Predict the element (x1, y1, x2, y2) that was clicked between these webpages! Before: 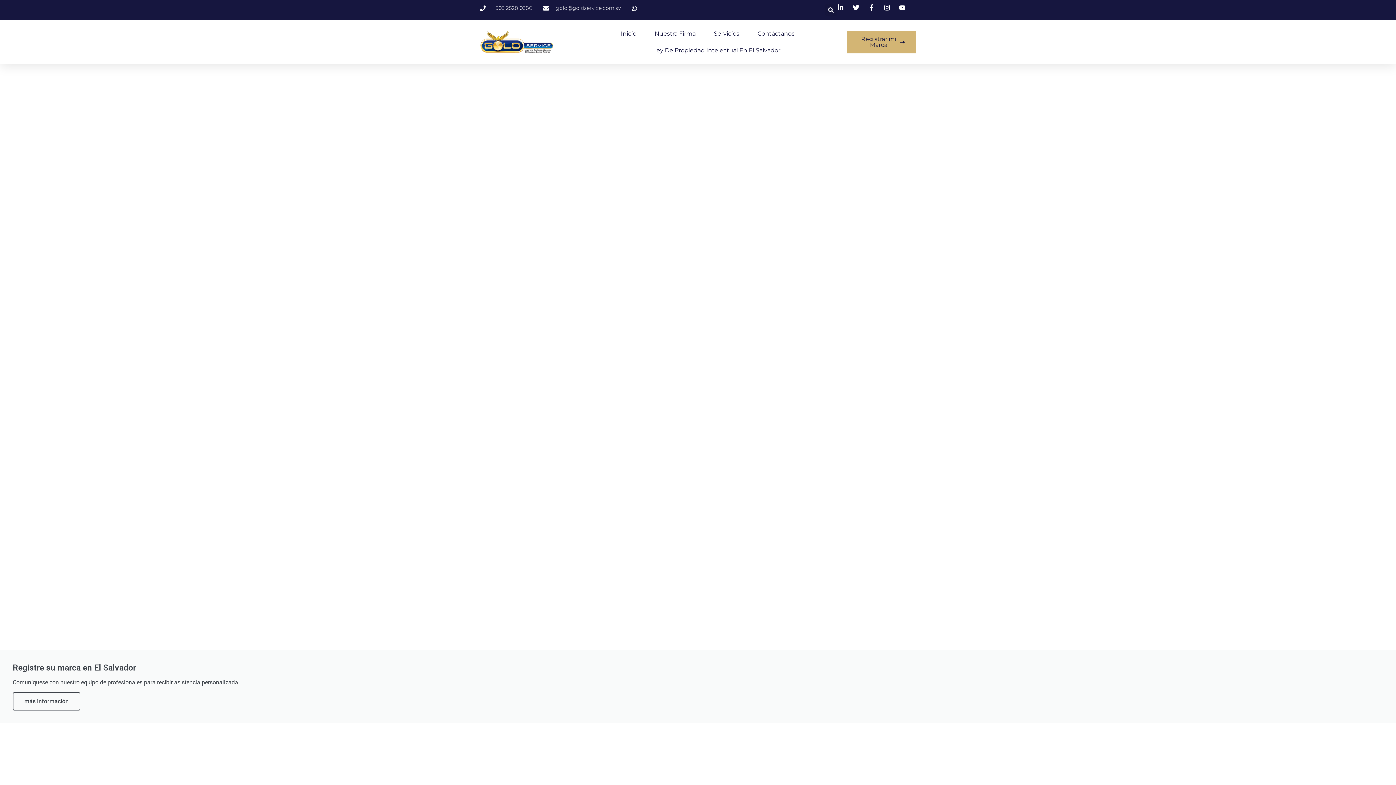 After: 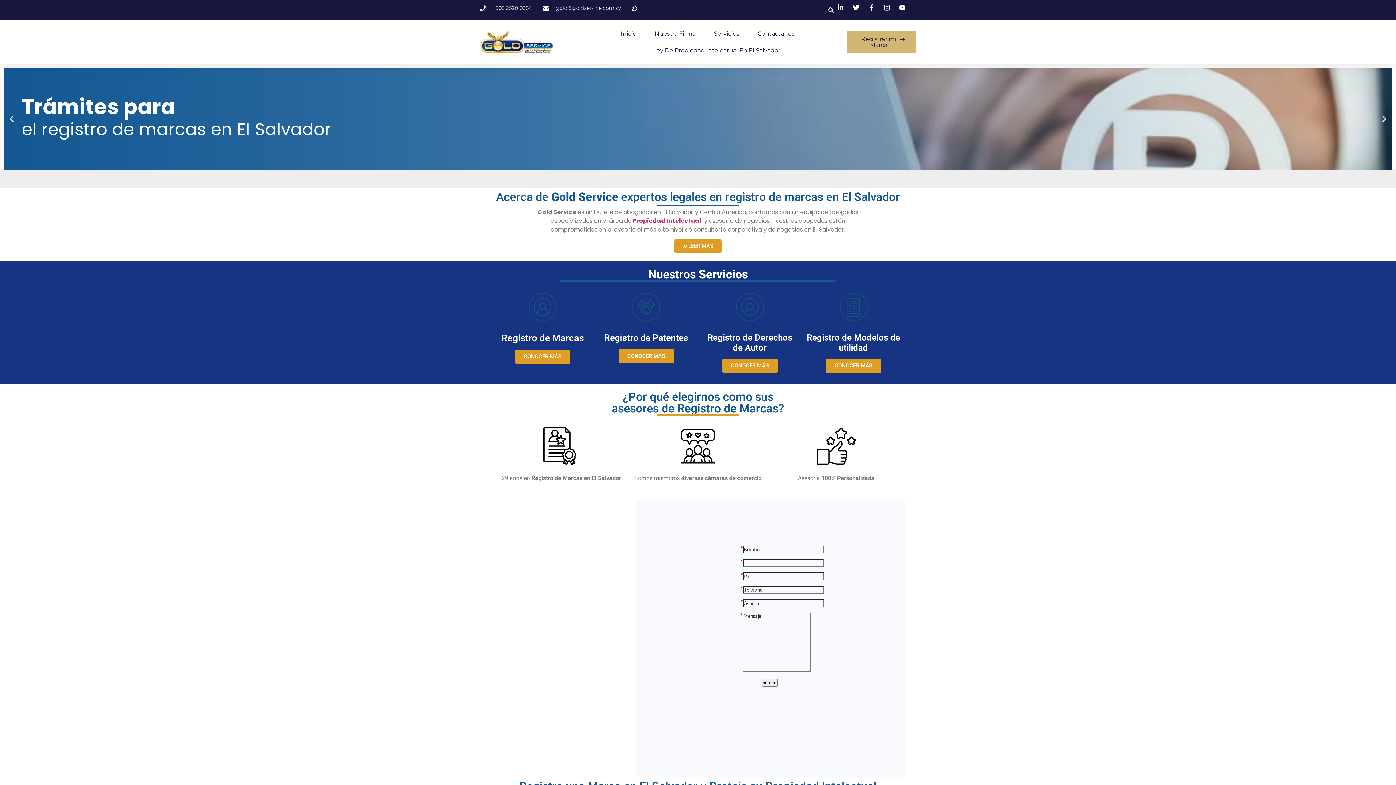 Action: bbox: (12, 692, 80, 711) label: más información